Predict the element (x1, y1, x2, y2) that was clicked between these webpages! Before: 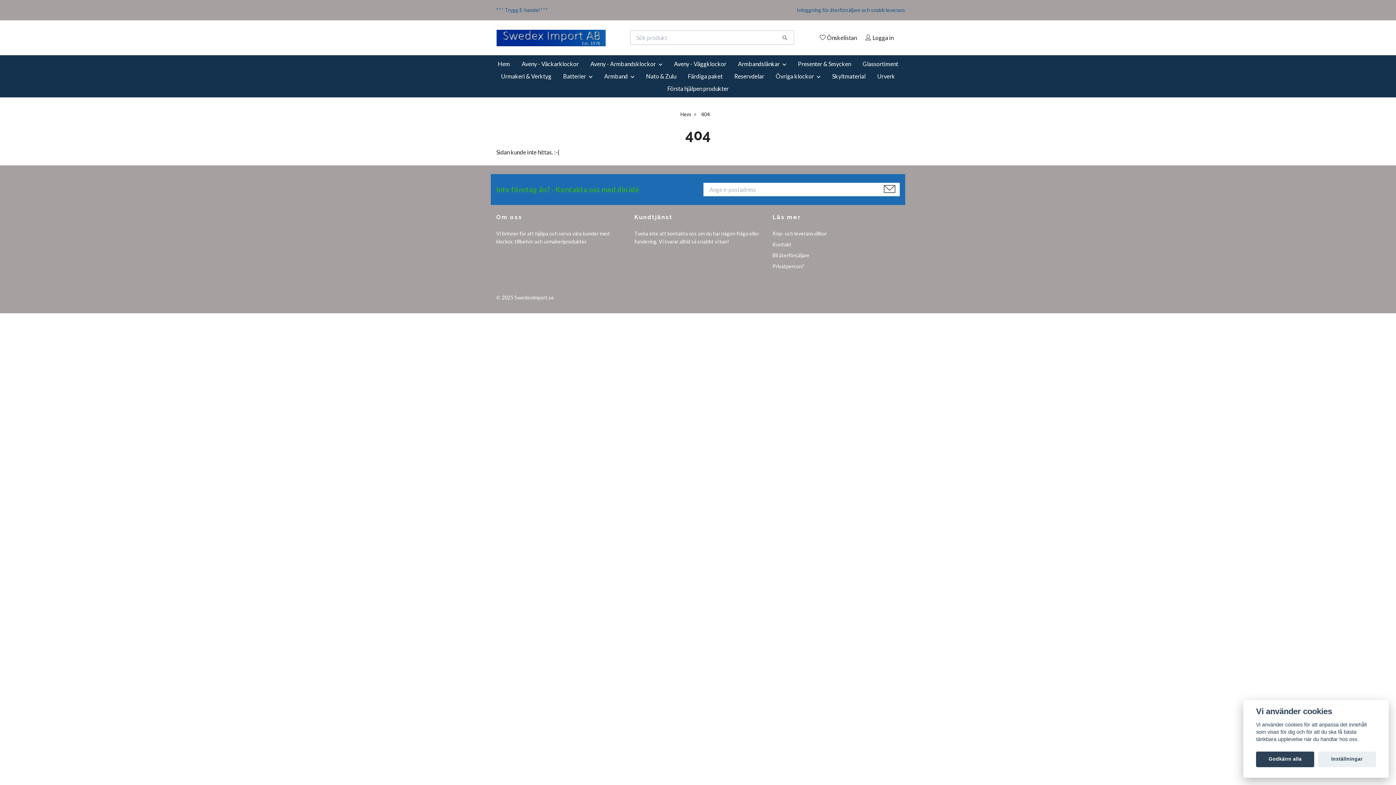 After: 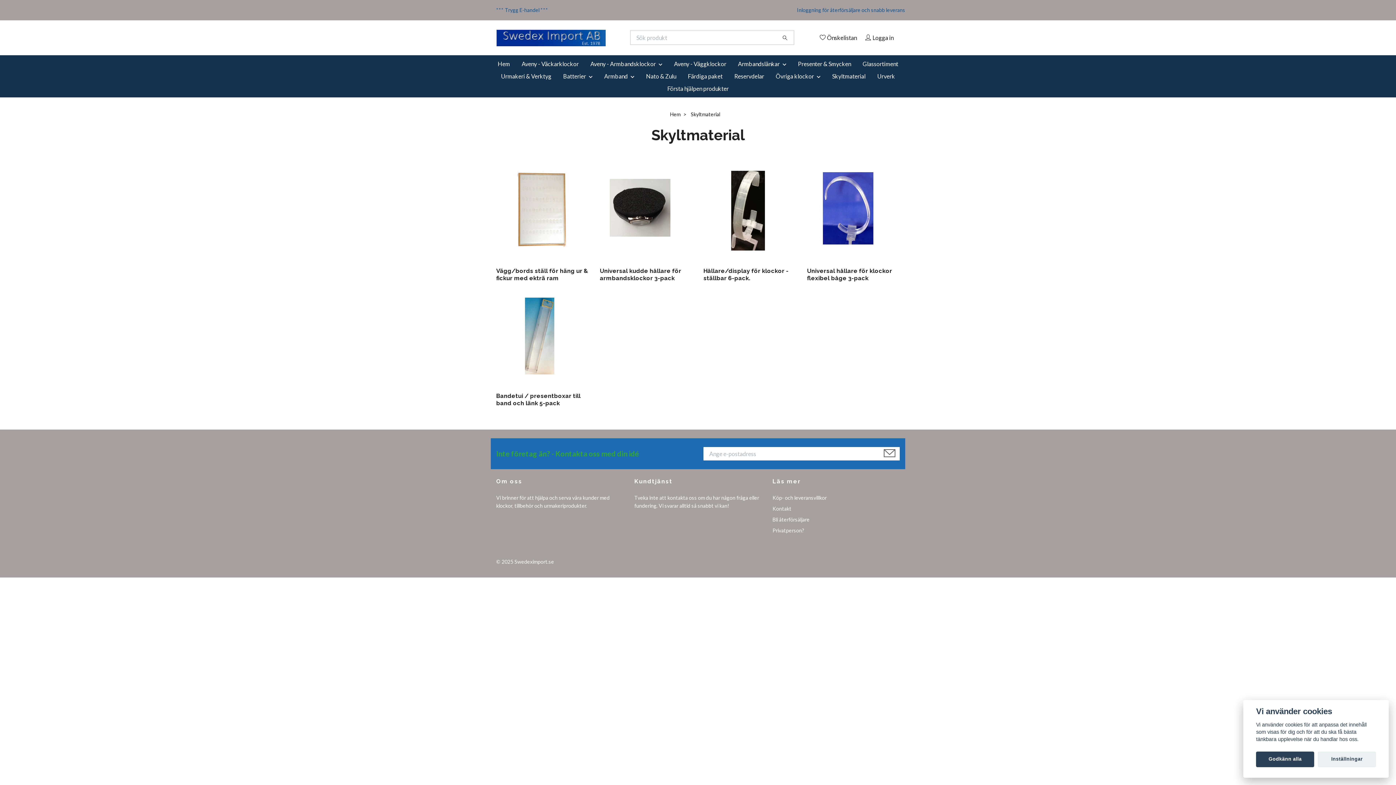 Action: bbox: (826, 70, 871, 82) label: Skyltmaterial